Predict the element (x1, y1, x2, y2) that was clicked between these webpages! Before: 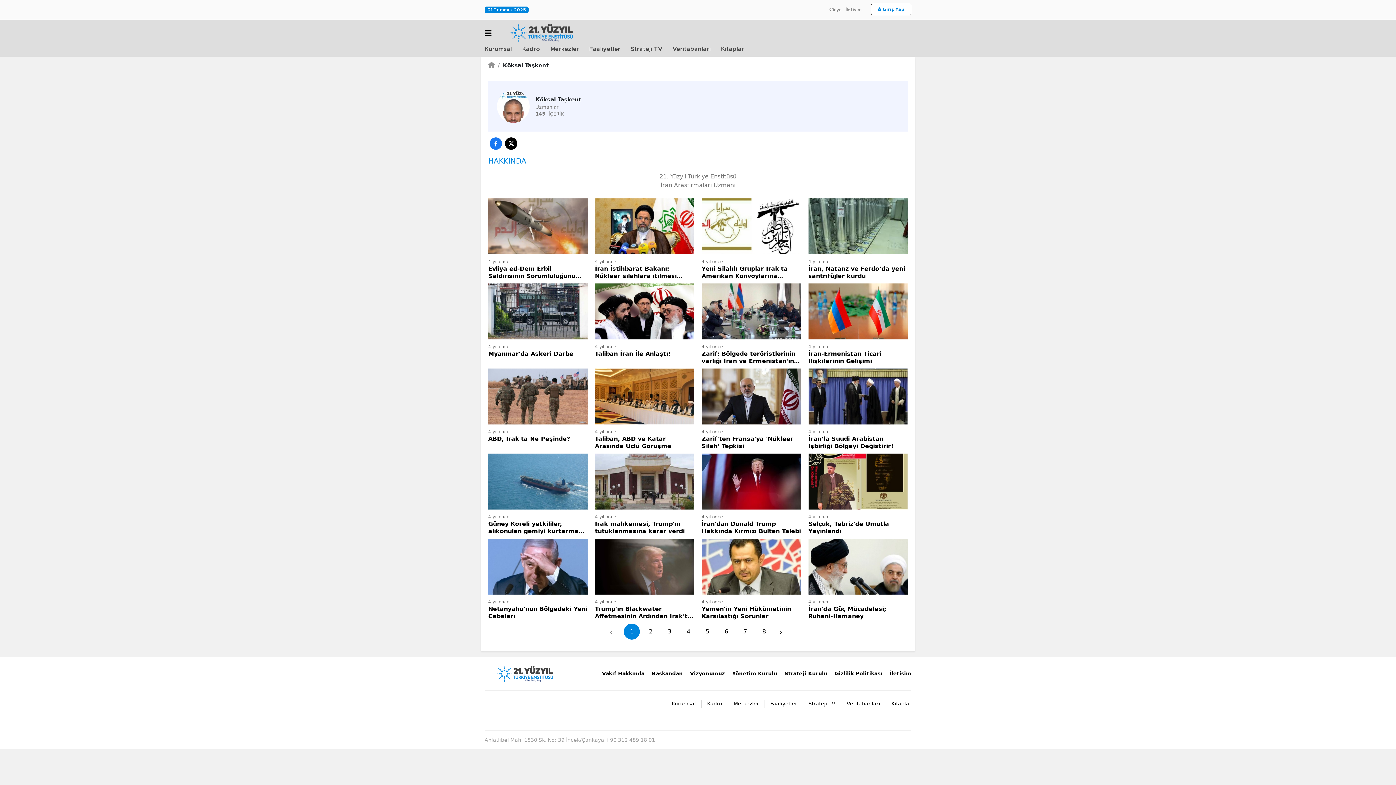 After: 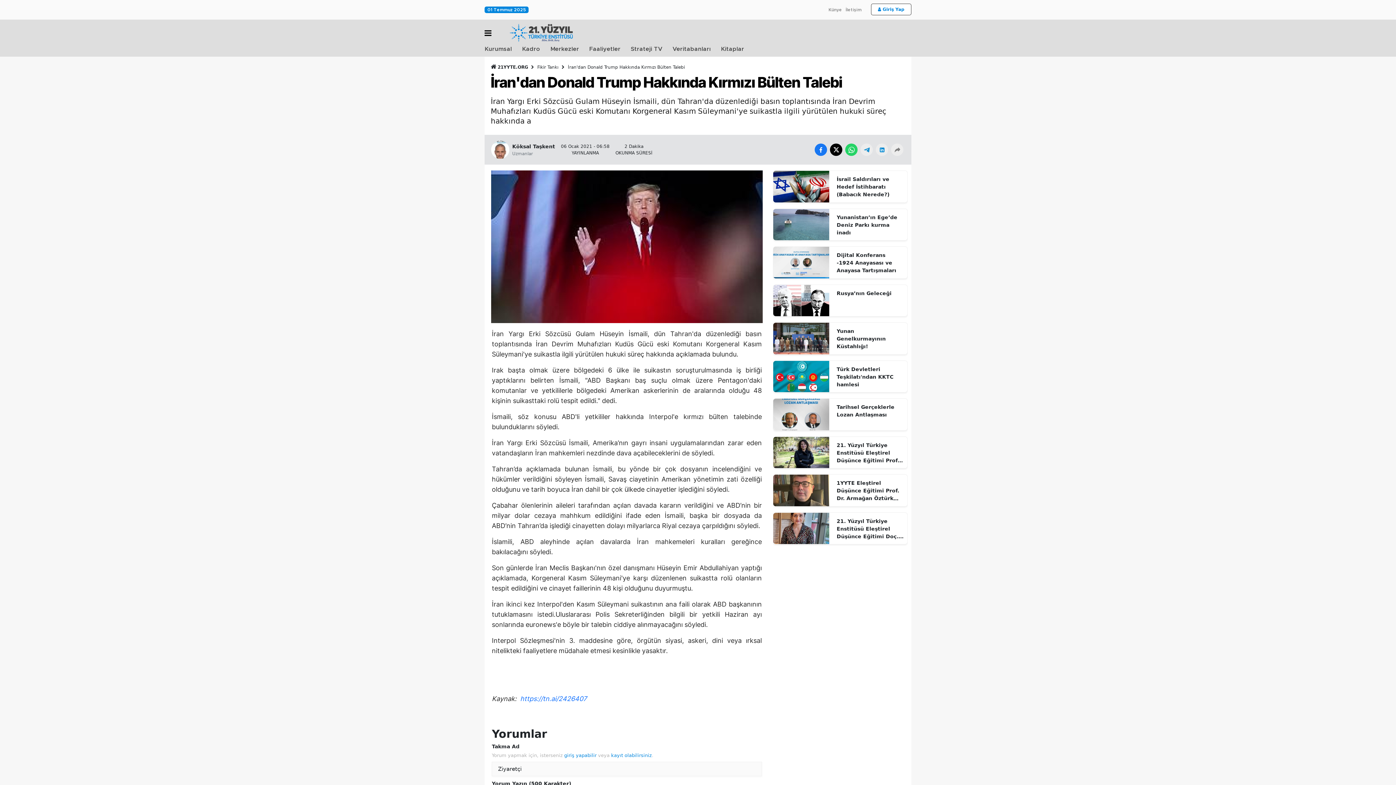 Action: bbox: (701, 453, 801, 538) label: 4 yıl önce
İran'dan Donald Trump Hakkında Kırmızı Bülten Talebi